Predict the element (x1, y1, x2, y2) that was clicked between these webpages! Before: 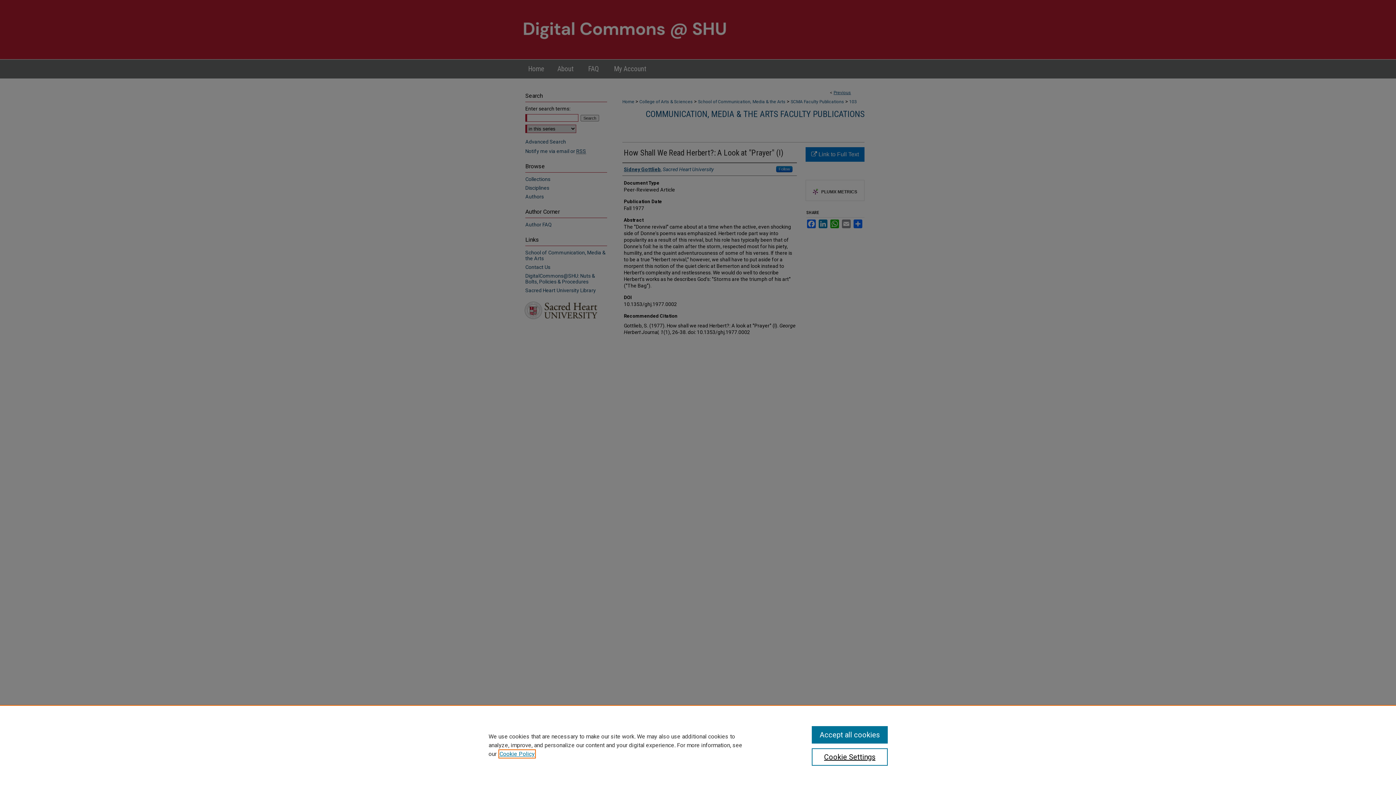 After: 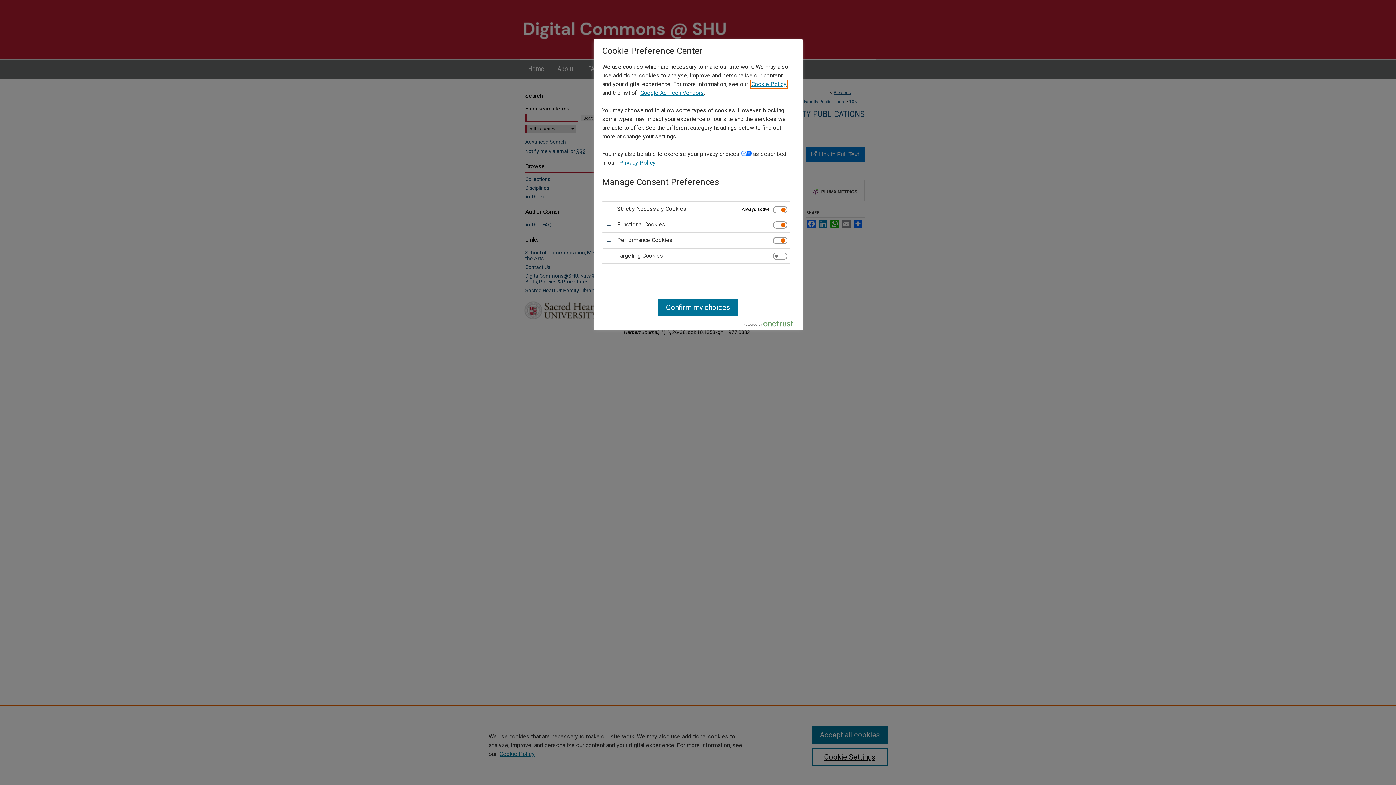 Action: bbox: (811, 748, 887, 766) label: Cookie Settings